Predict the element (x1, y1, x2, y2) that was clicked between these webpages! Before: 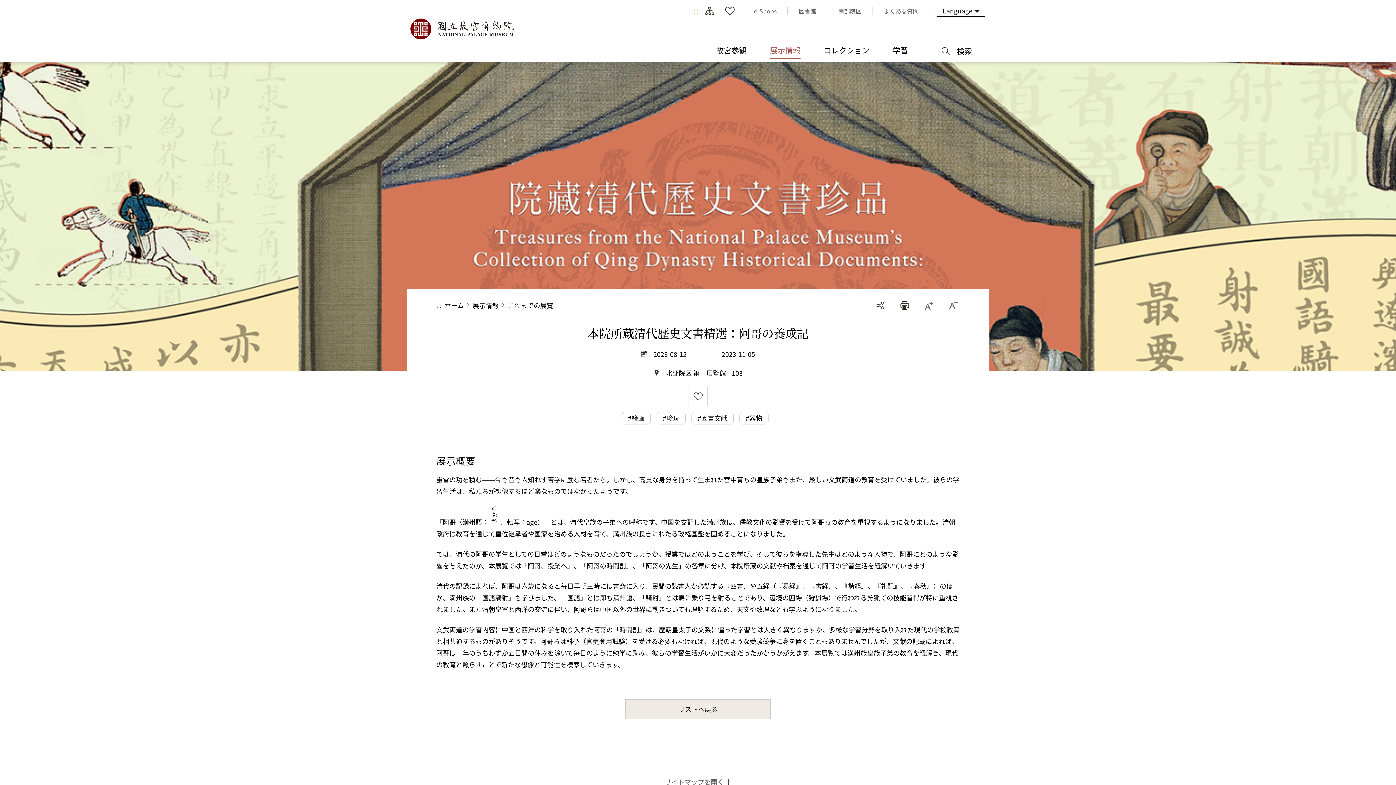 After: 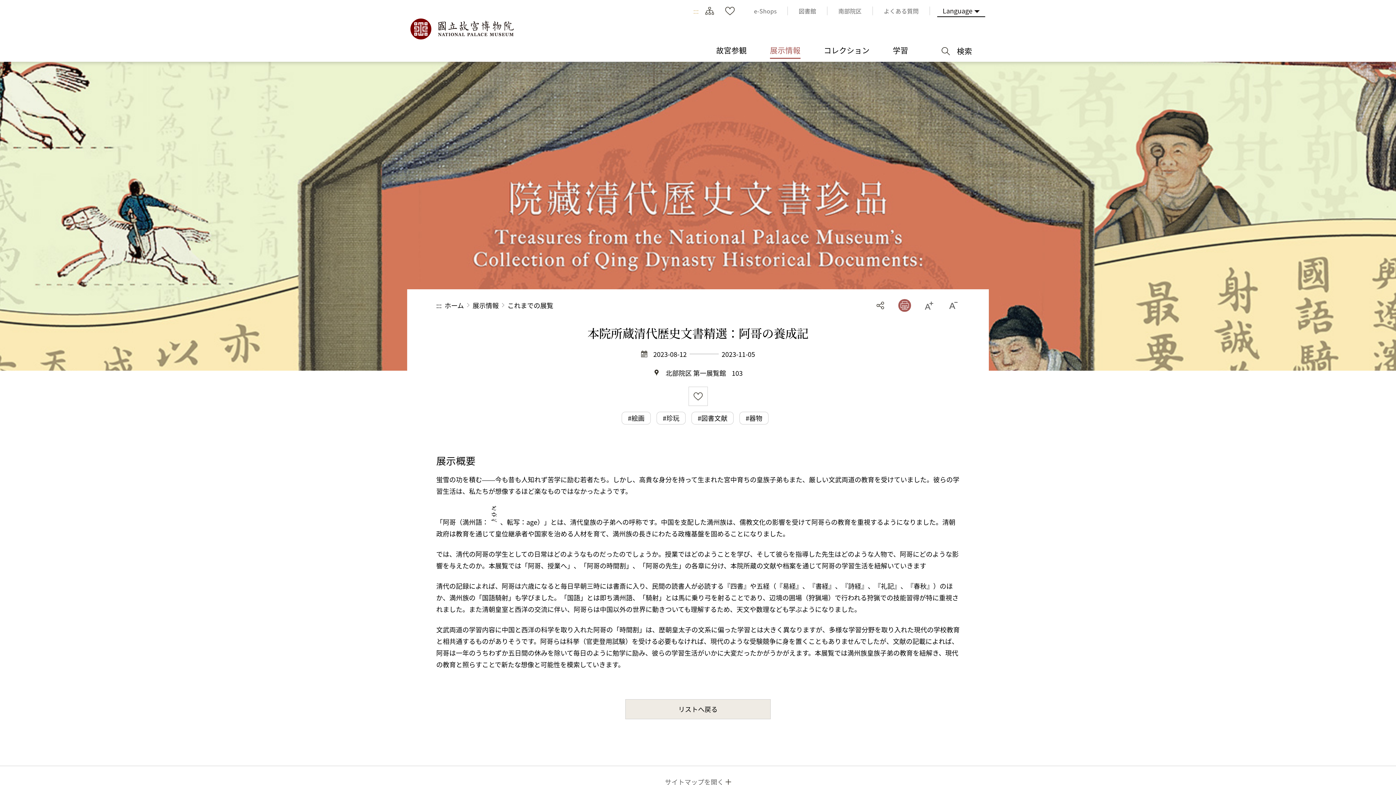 Action: bbox: (898, 299, 911, 311)